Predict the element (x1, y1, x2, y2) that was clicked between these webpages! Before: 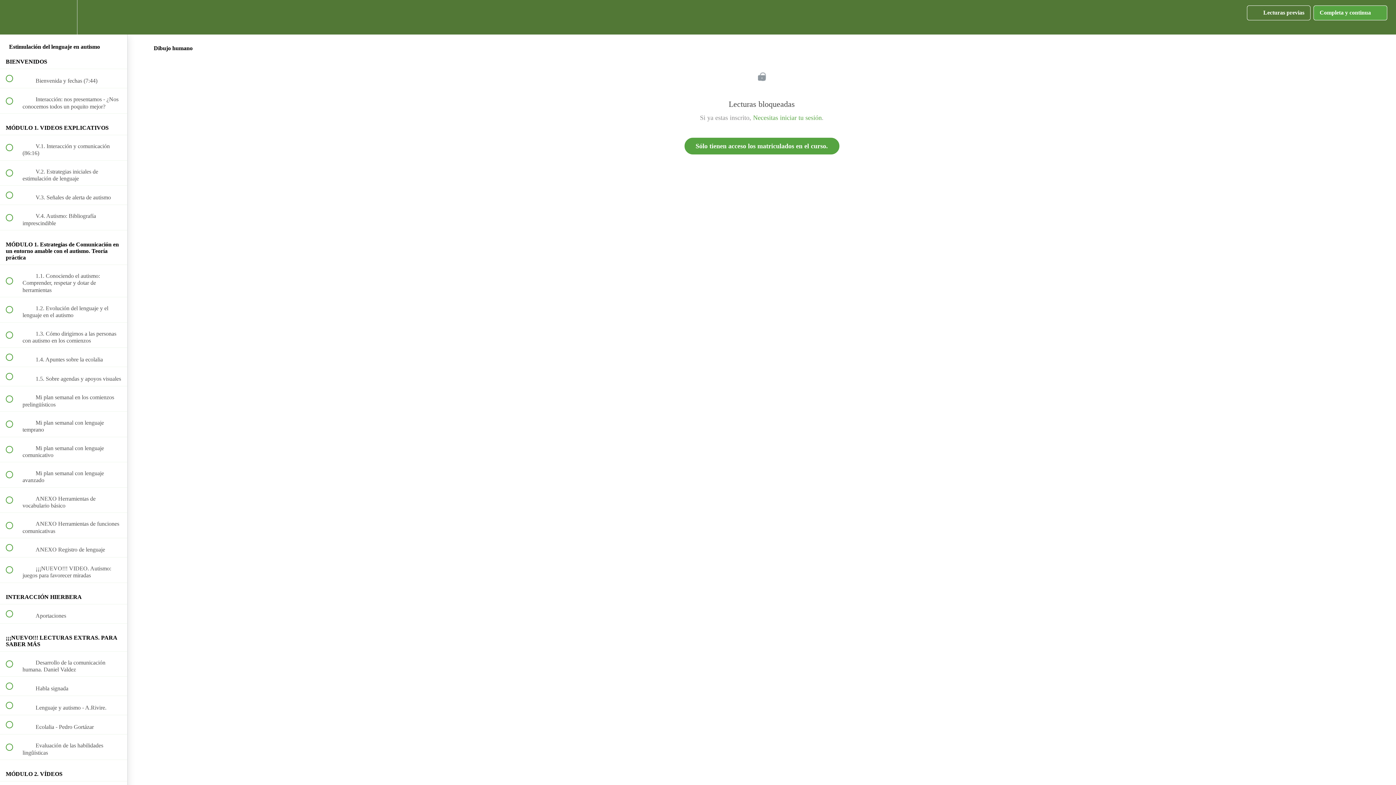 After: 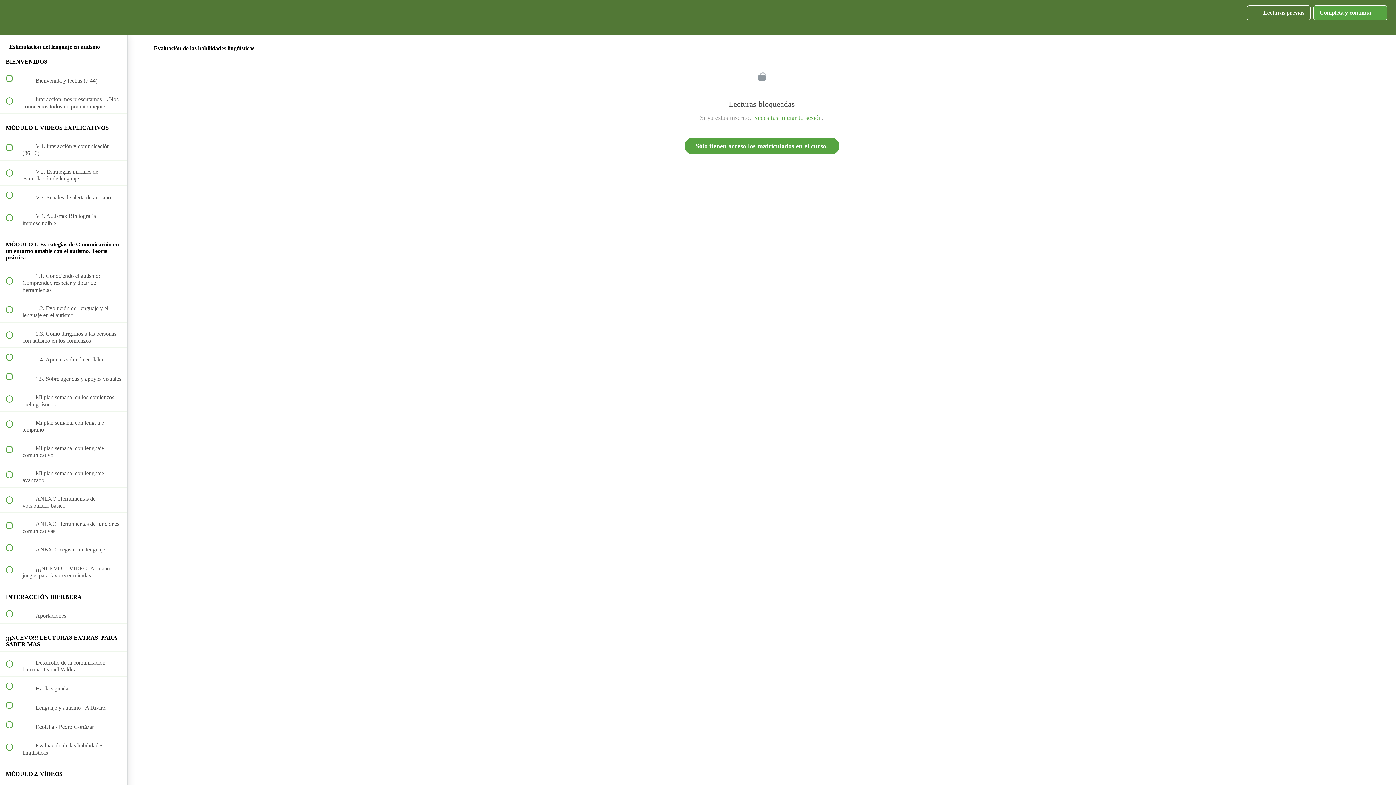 Action: label:  
 Evaluación de las habilidades lingûísticas bbox: (0, 735, 127, 760)